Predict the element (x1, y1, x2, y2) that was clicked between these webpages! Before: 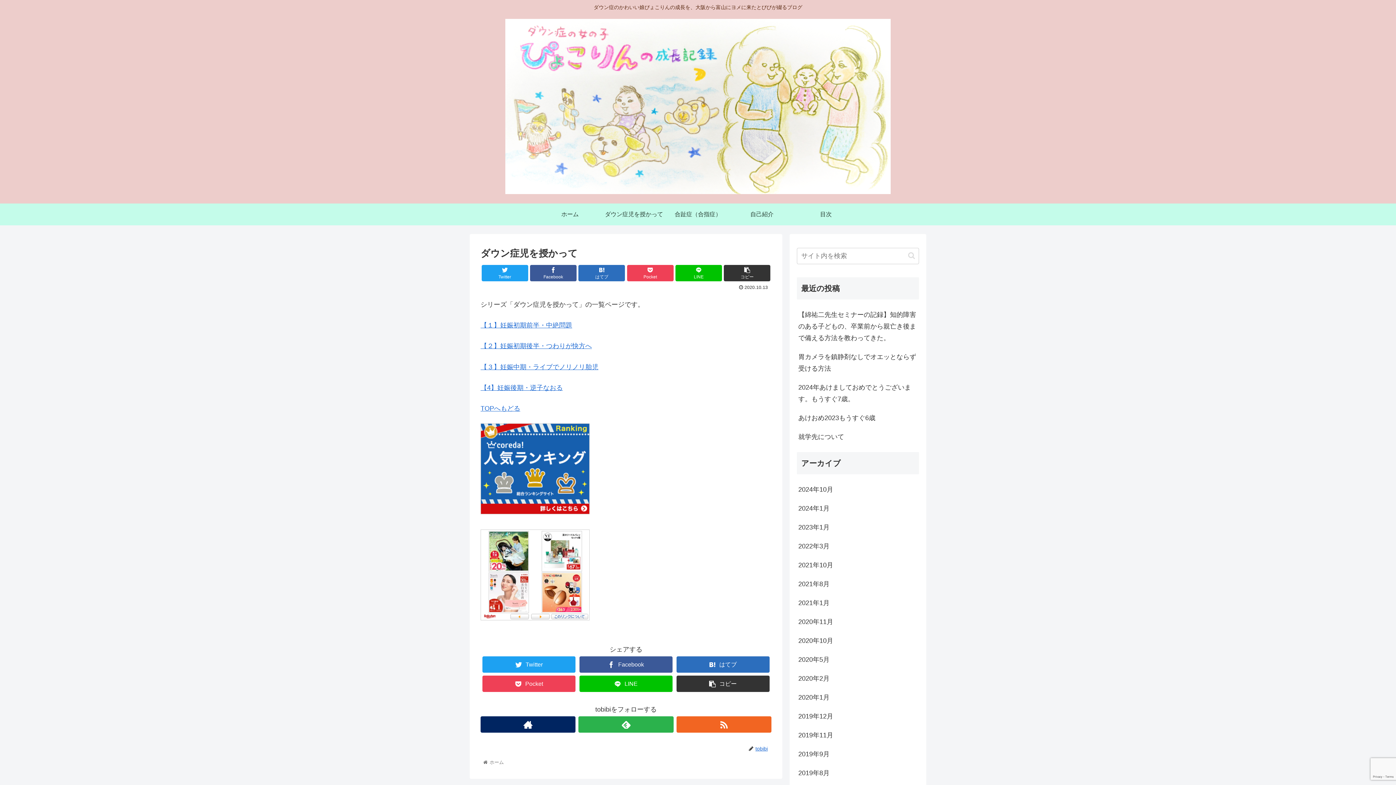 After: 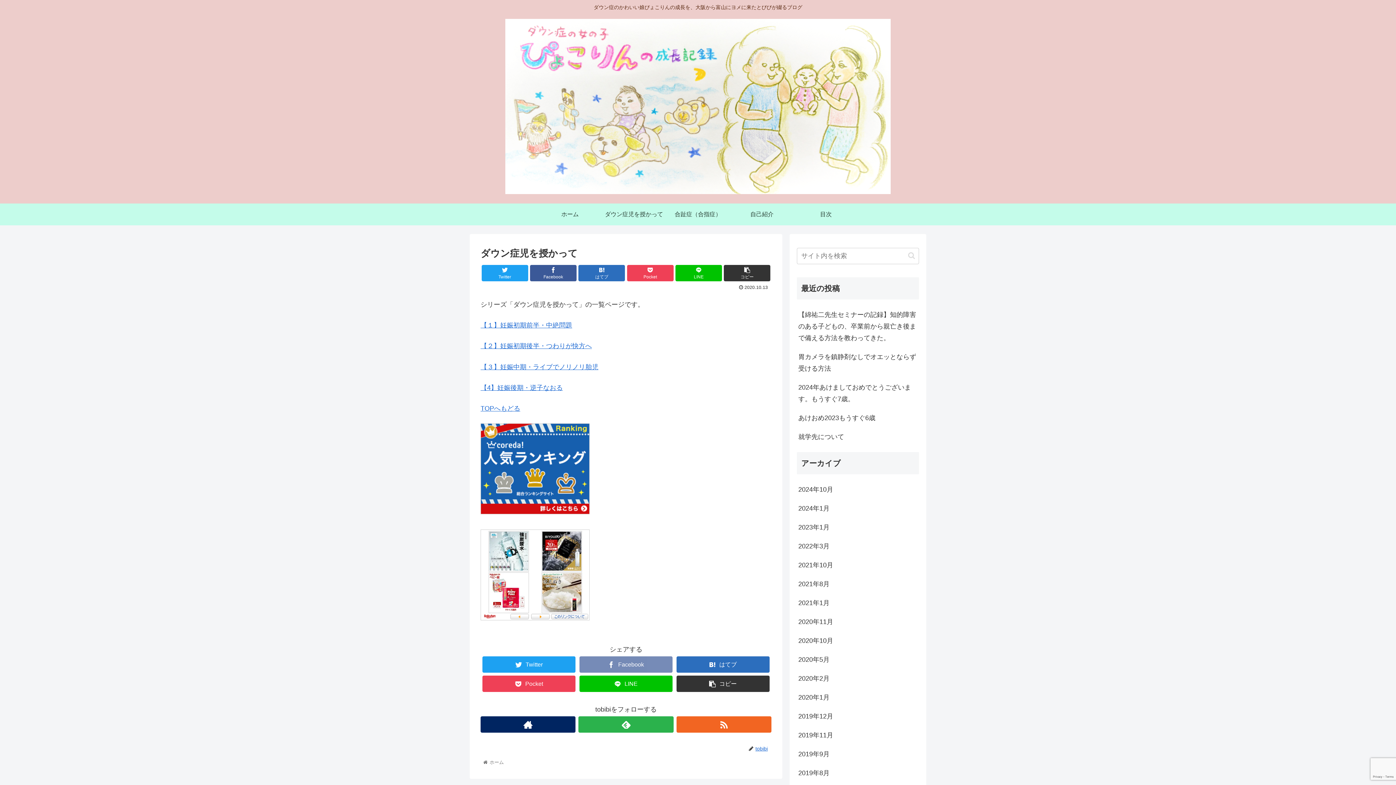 Action: bbox: (579, 656, 672, 673) label: Facebook